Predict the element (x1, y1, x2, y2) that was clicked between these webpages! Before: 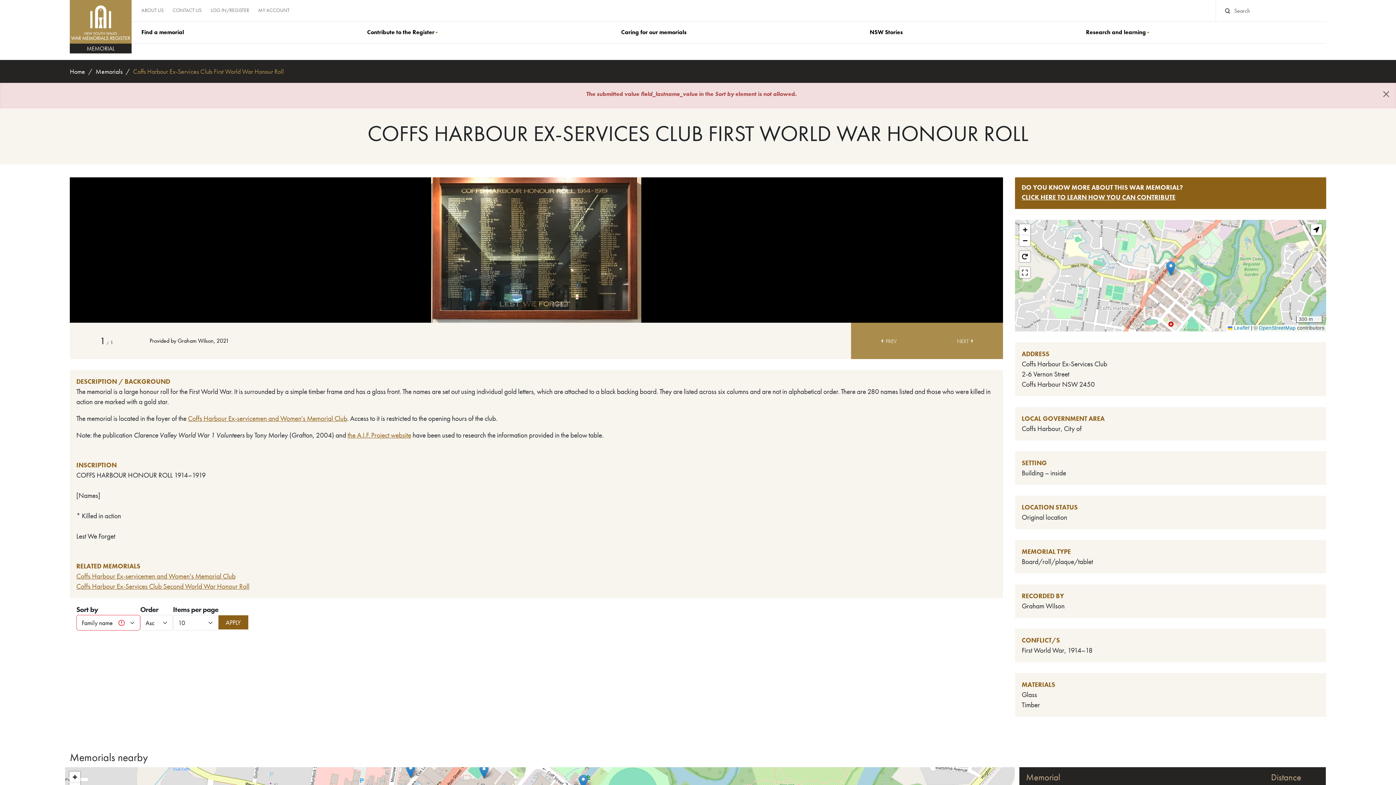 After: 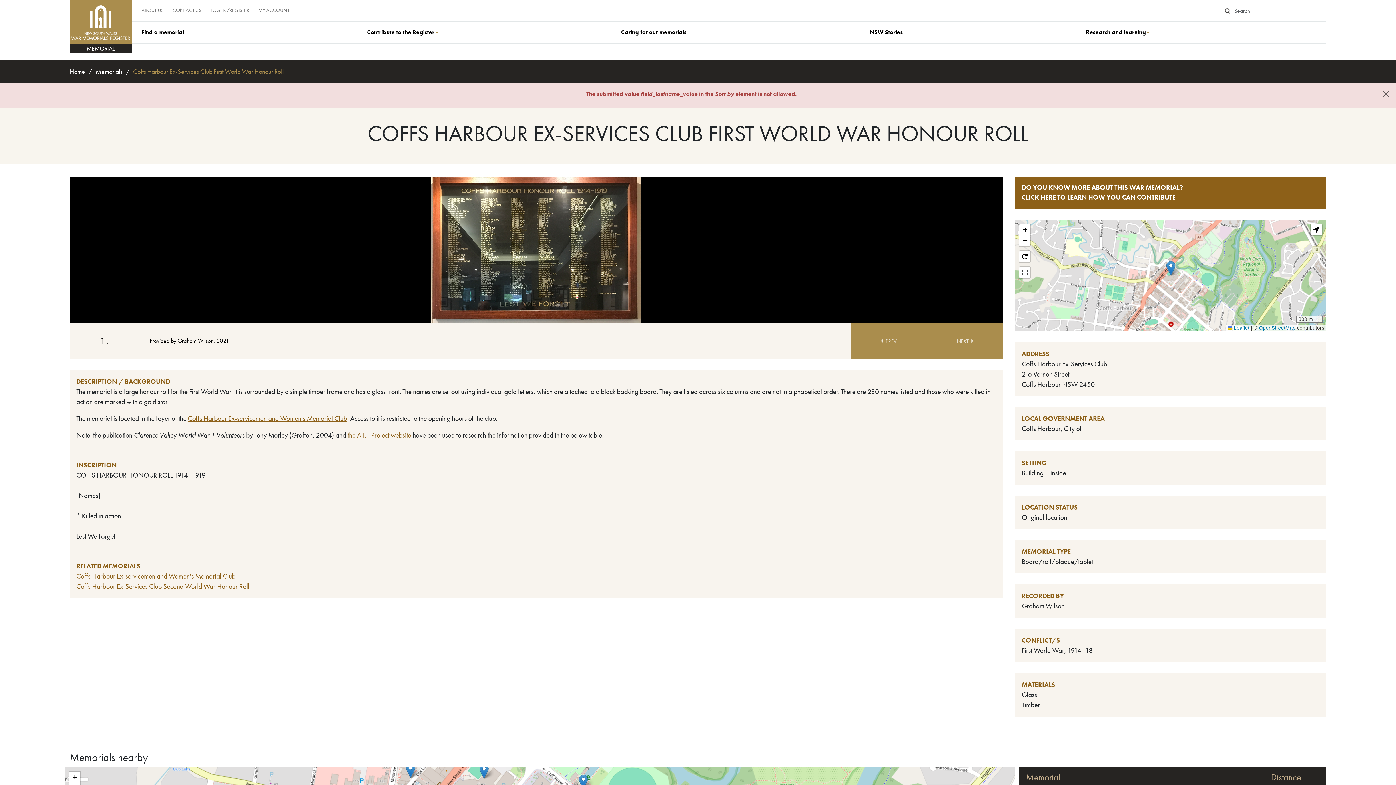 Action: bbox: (218, 615, 248, 629) label: APPLY